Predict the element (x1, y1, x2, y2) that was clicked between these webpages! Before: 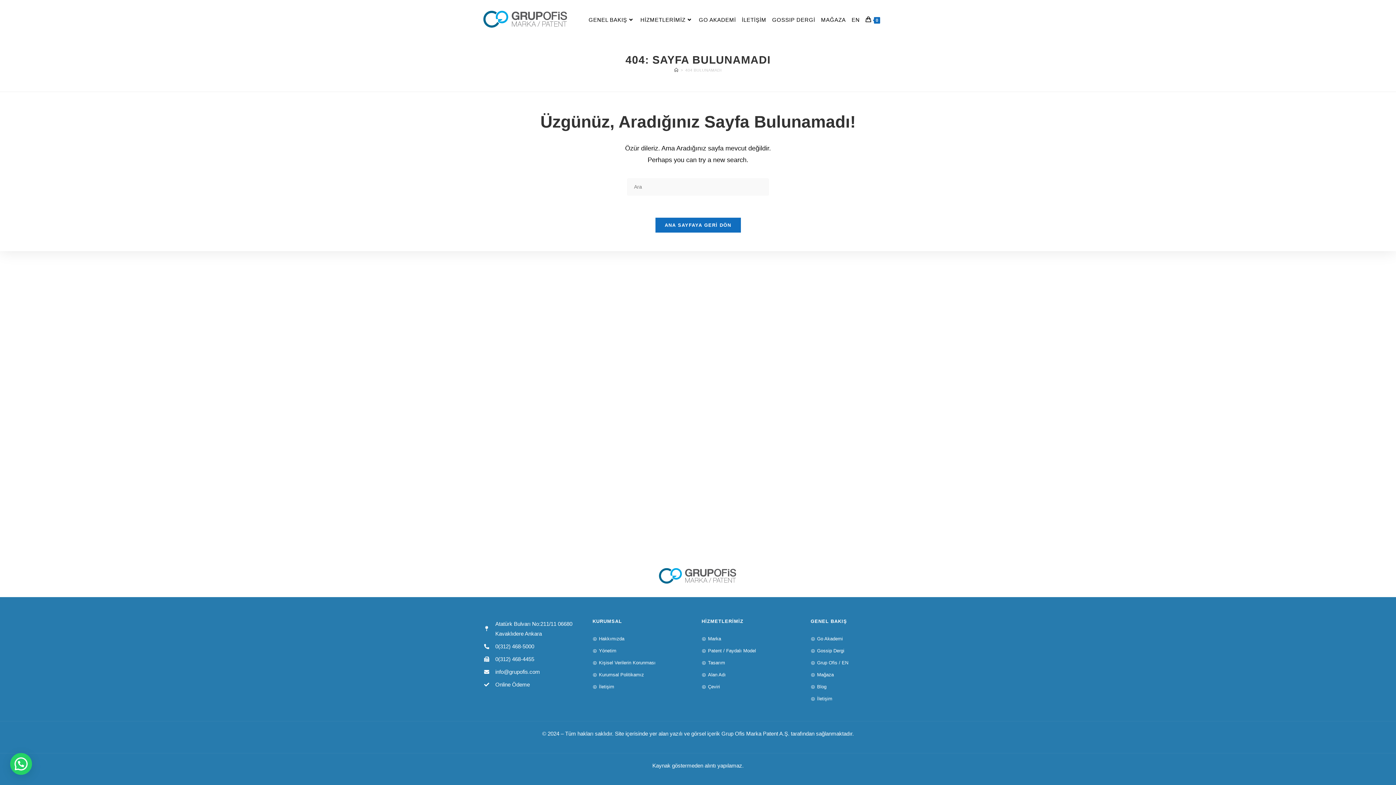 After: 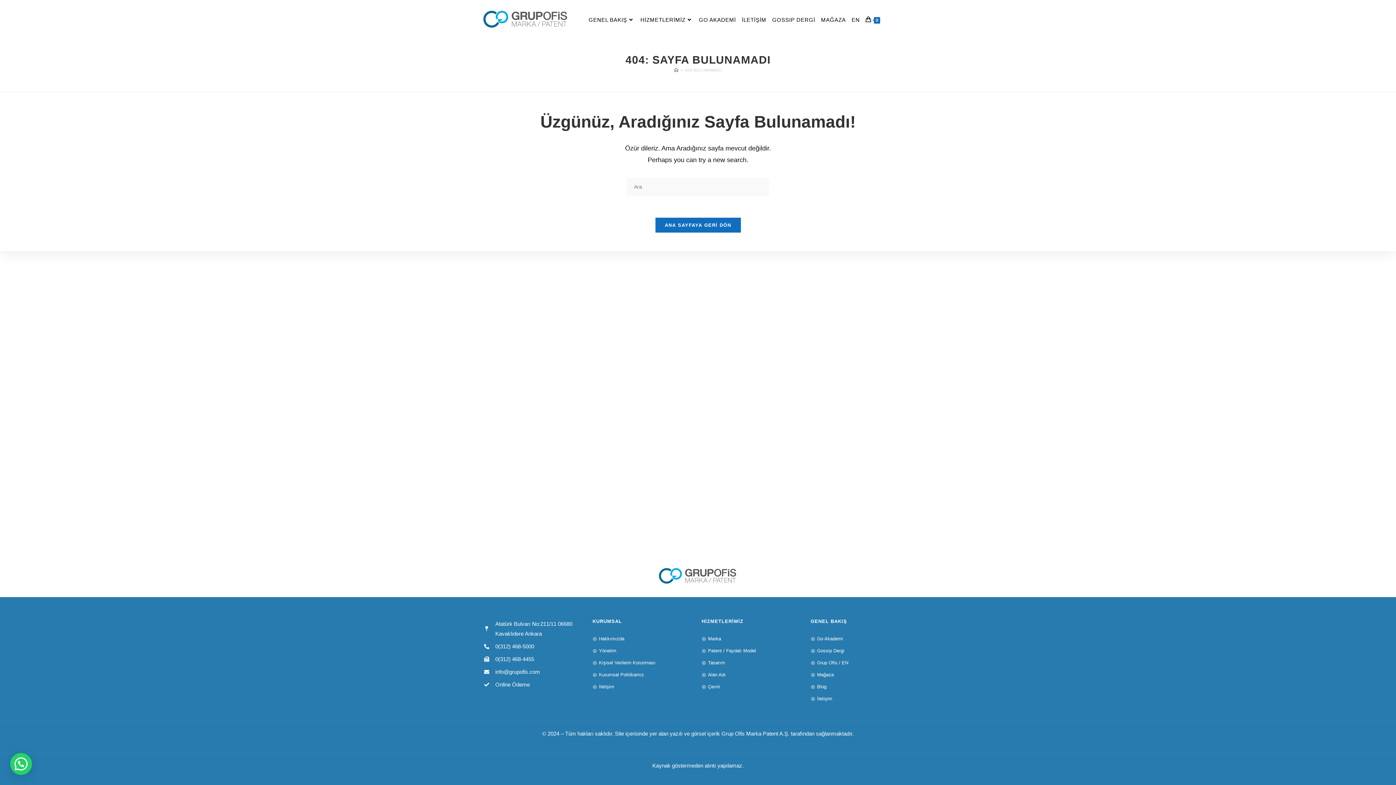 Action: label: Instagram (opens in a new tab) bbox: (908, 17, 919, 22)